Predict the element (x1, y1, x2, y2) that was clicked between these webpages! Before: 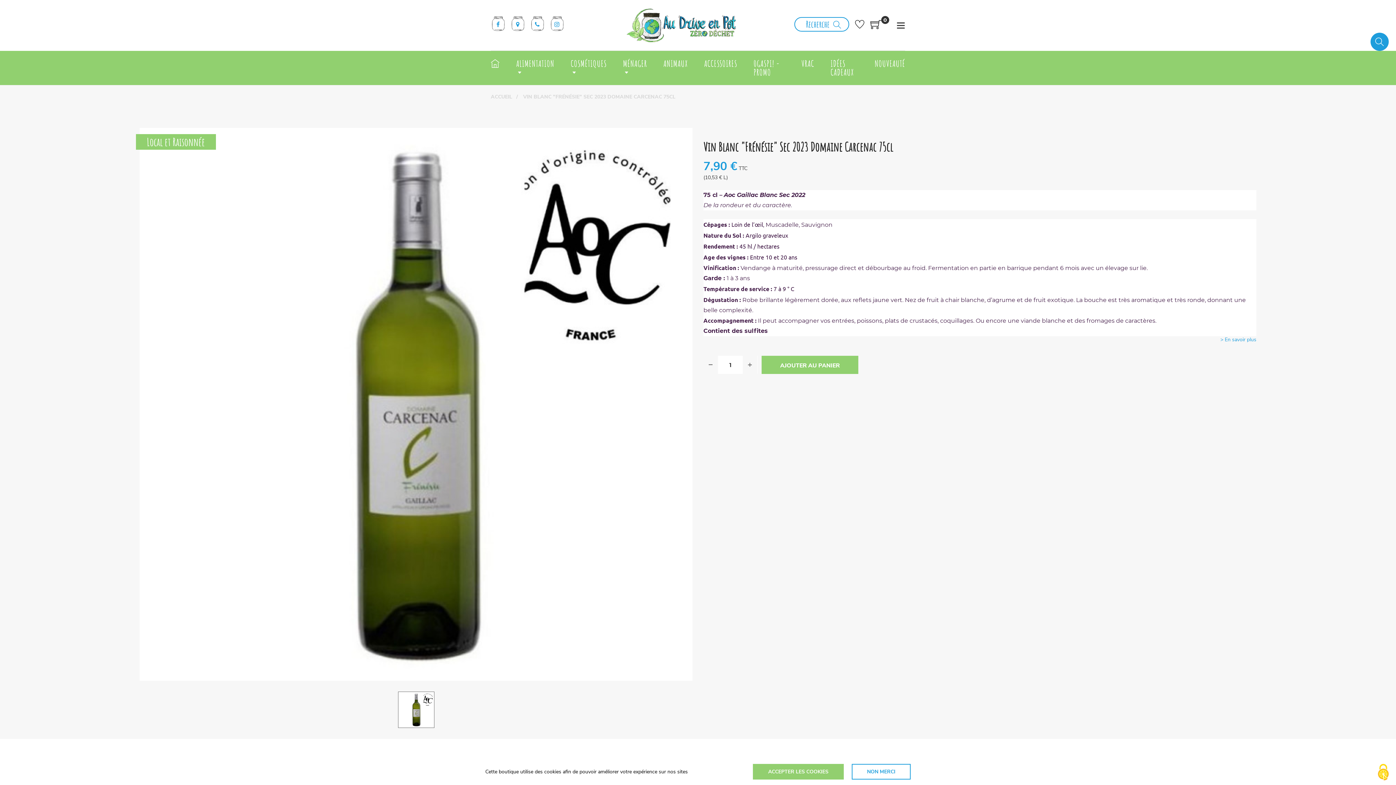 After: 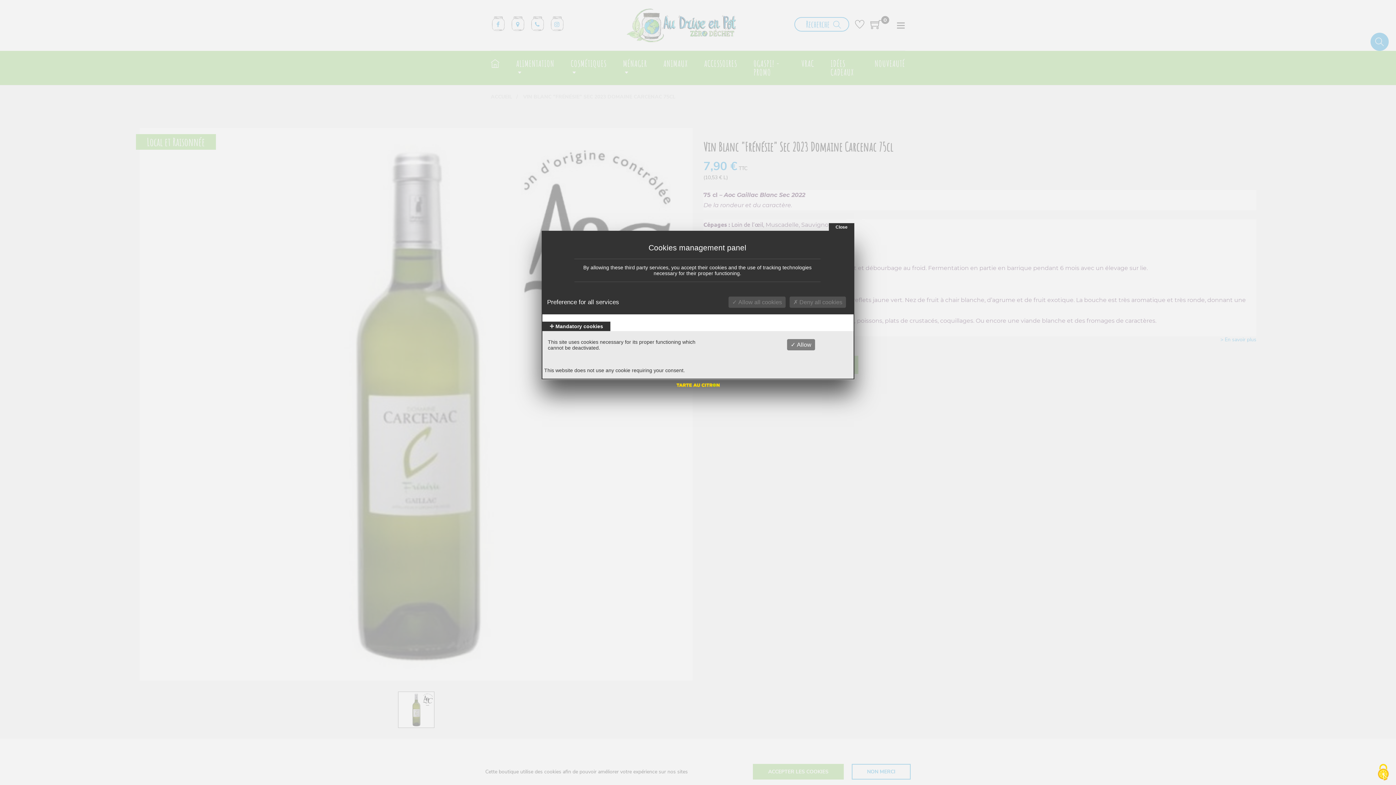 Action: bbox: (1370, 760, 1396, 785)